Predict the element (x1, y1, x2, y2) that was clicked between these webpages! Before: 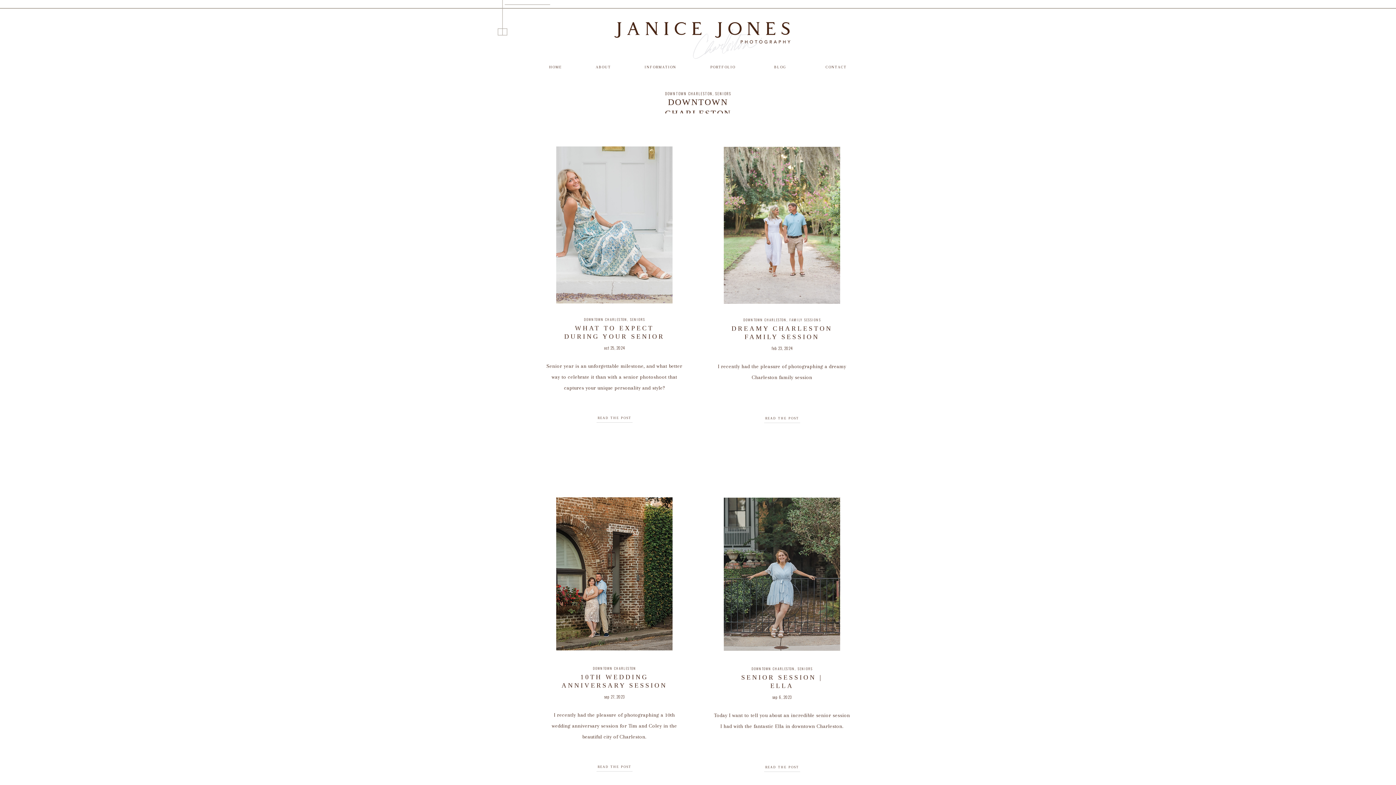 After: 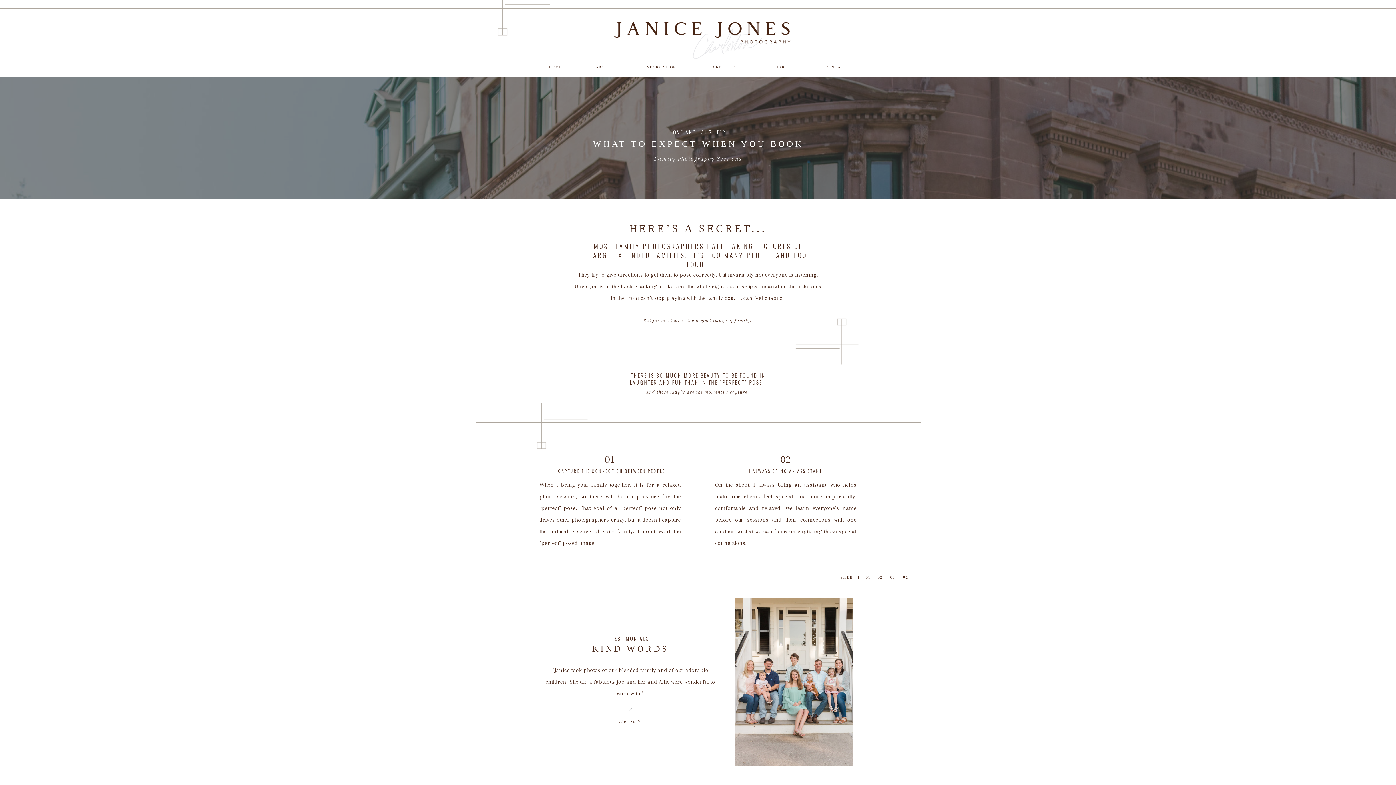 Action: bbox: (641, 63, 680, 69) label: INFORMATION